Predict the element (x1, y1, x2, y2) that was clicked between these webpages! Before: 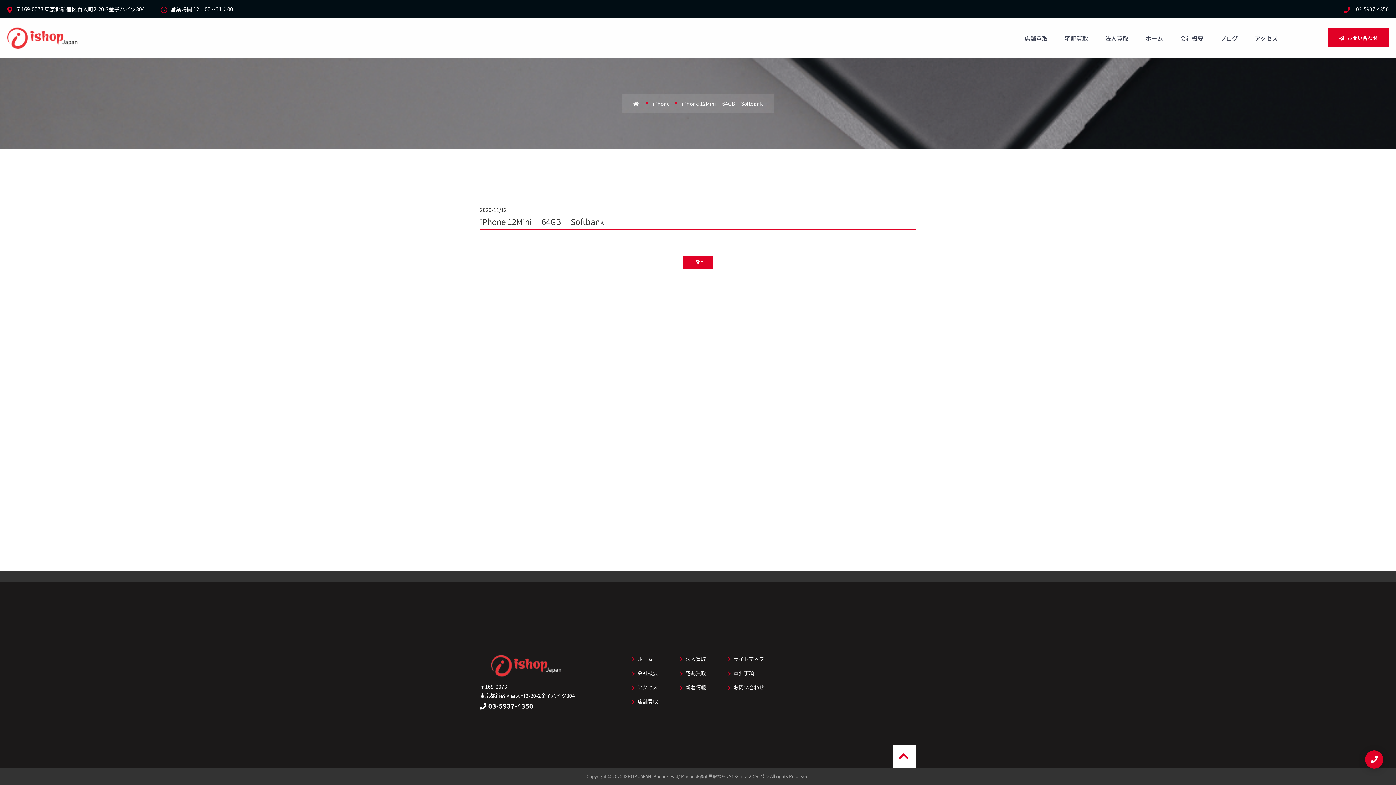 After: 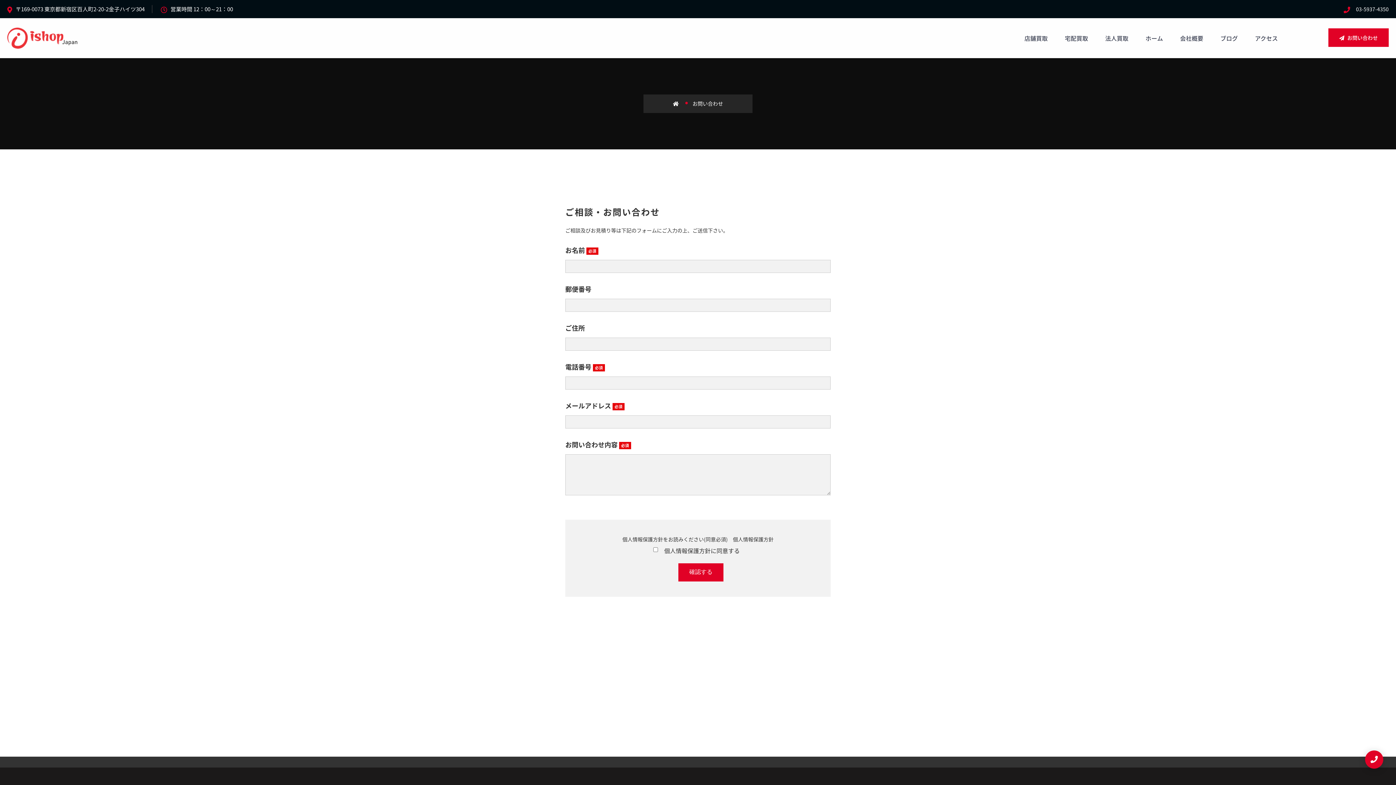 Action: bbox: (1328, 28, 1389, 46) label:  お問い合わせ